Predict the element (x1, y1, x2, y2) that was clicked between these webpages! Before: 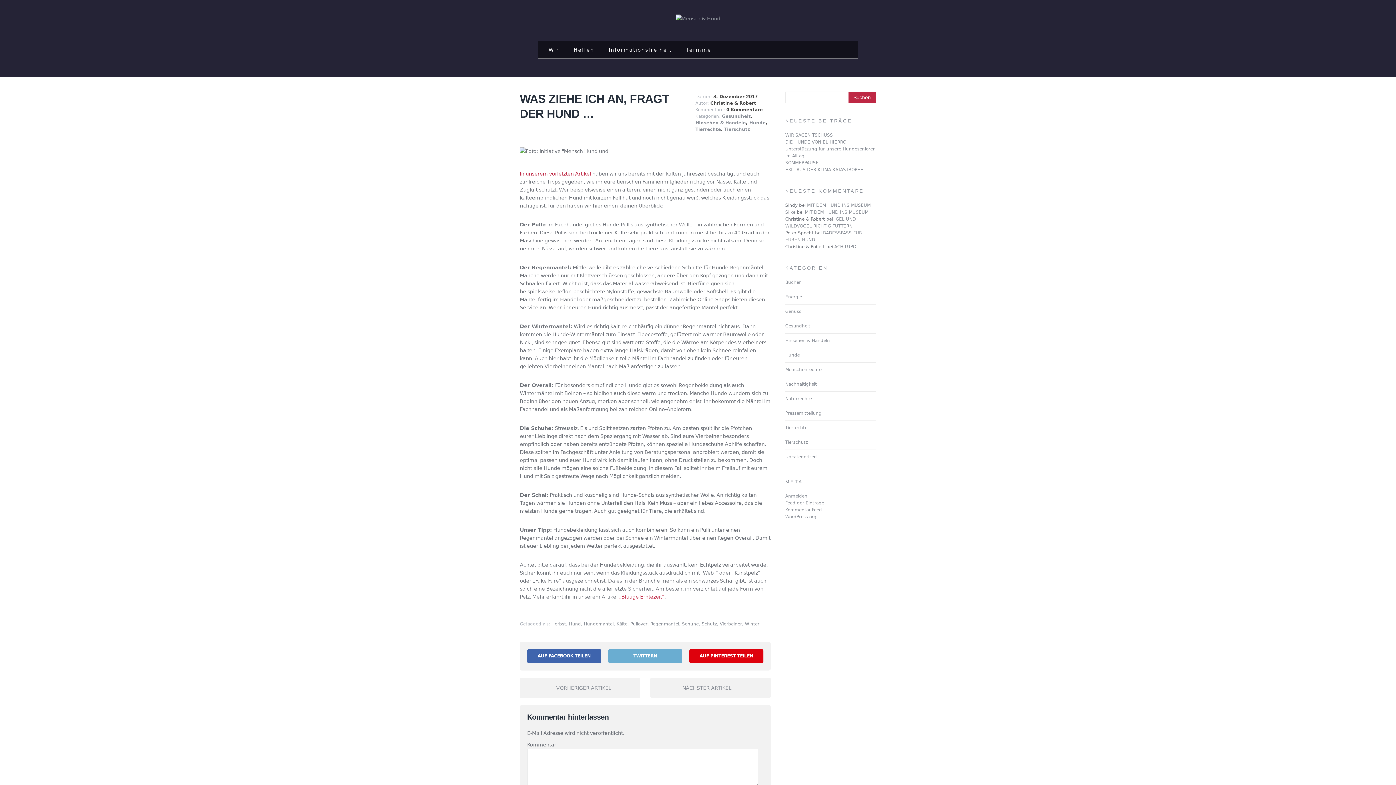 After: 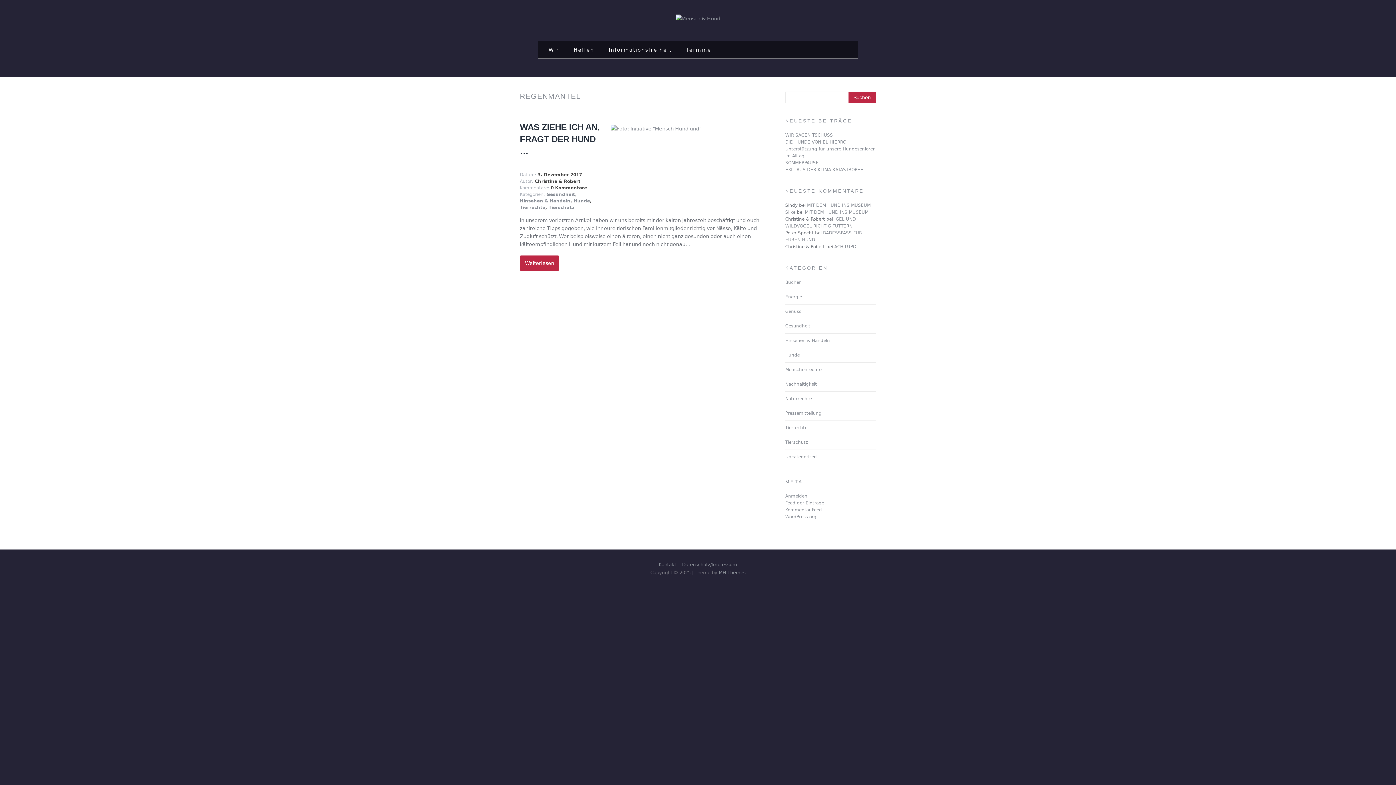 Action: bbox: (650, 621, 679, 626) label: Regenmantel